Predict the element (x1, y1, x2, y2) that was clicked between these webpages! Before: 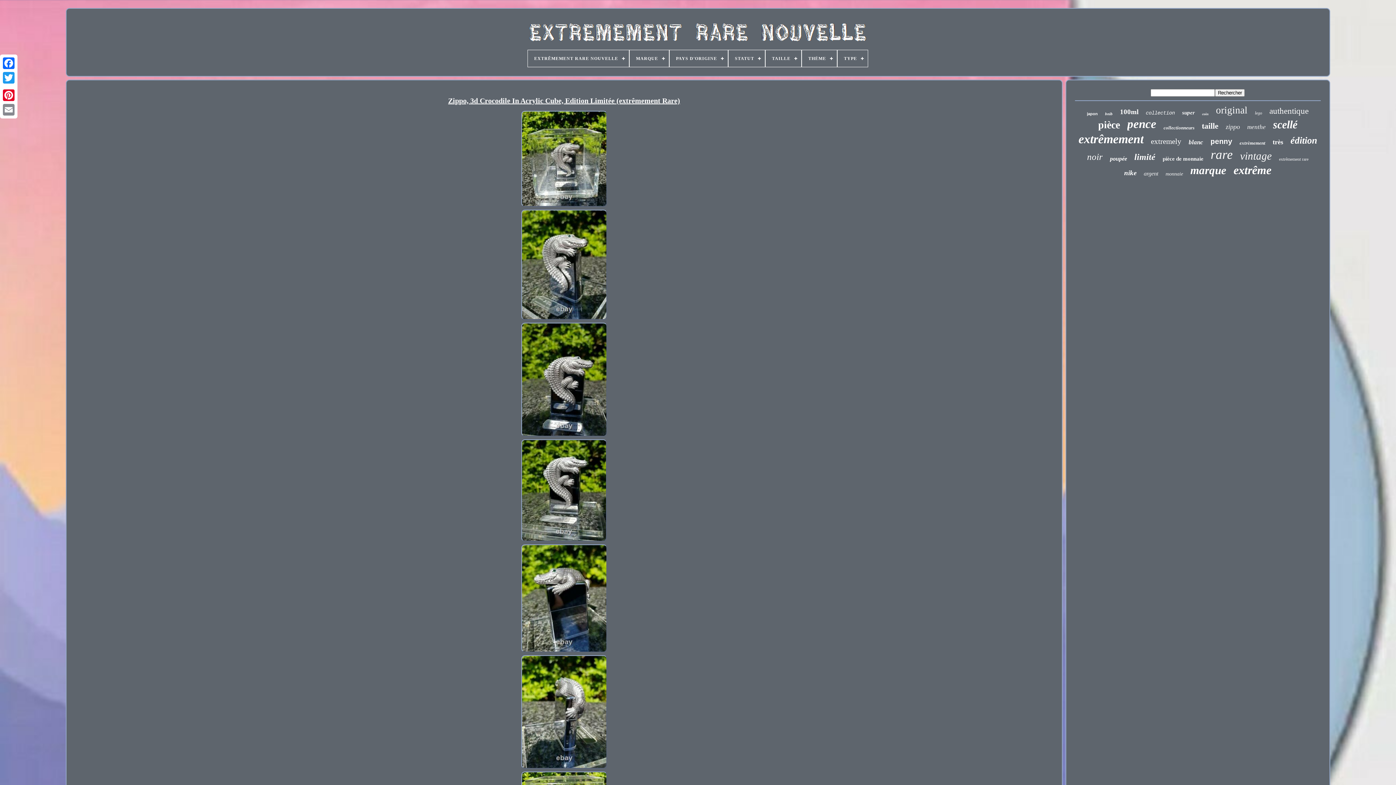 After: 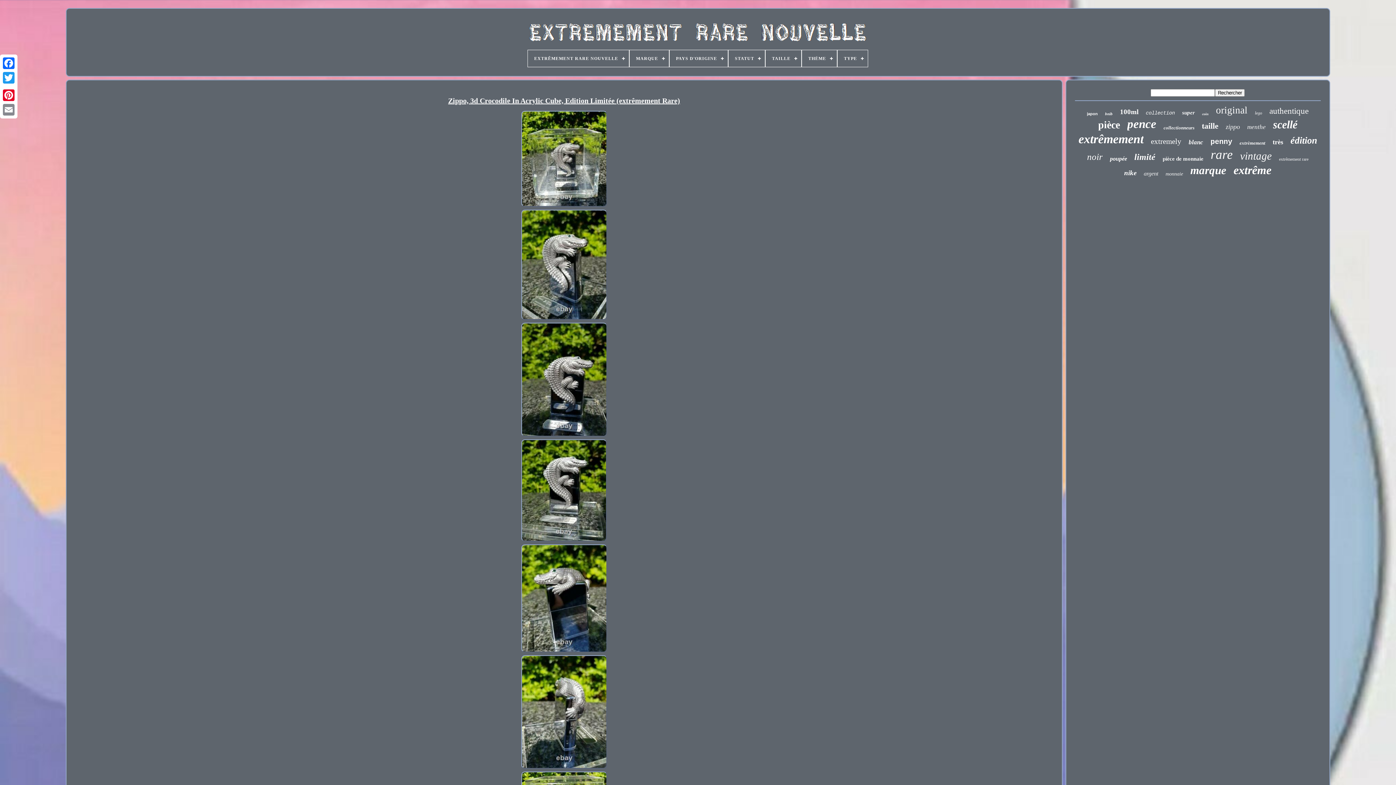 Action: bbox: (1, 85, 16, 88)